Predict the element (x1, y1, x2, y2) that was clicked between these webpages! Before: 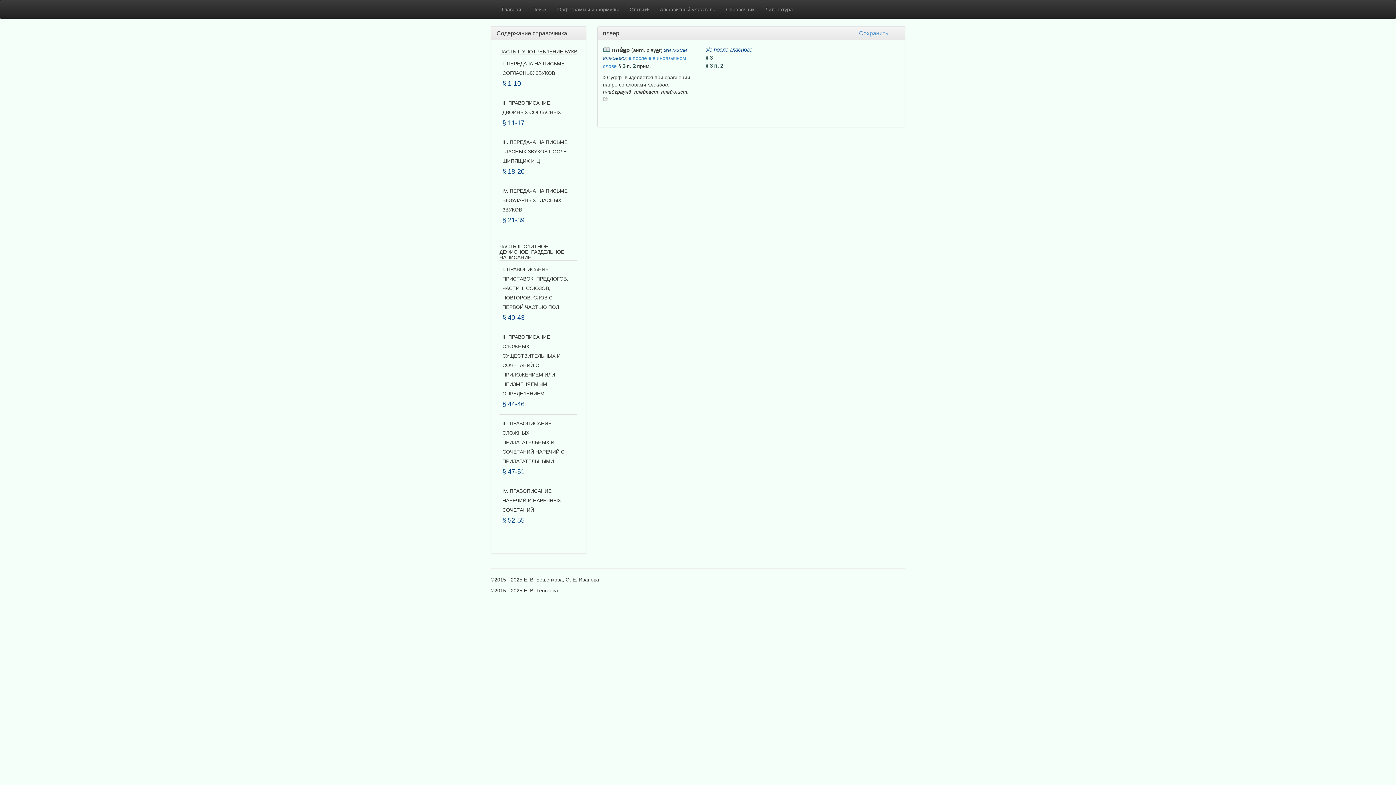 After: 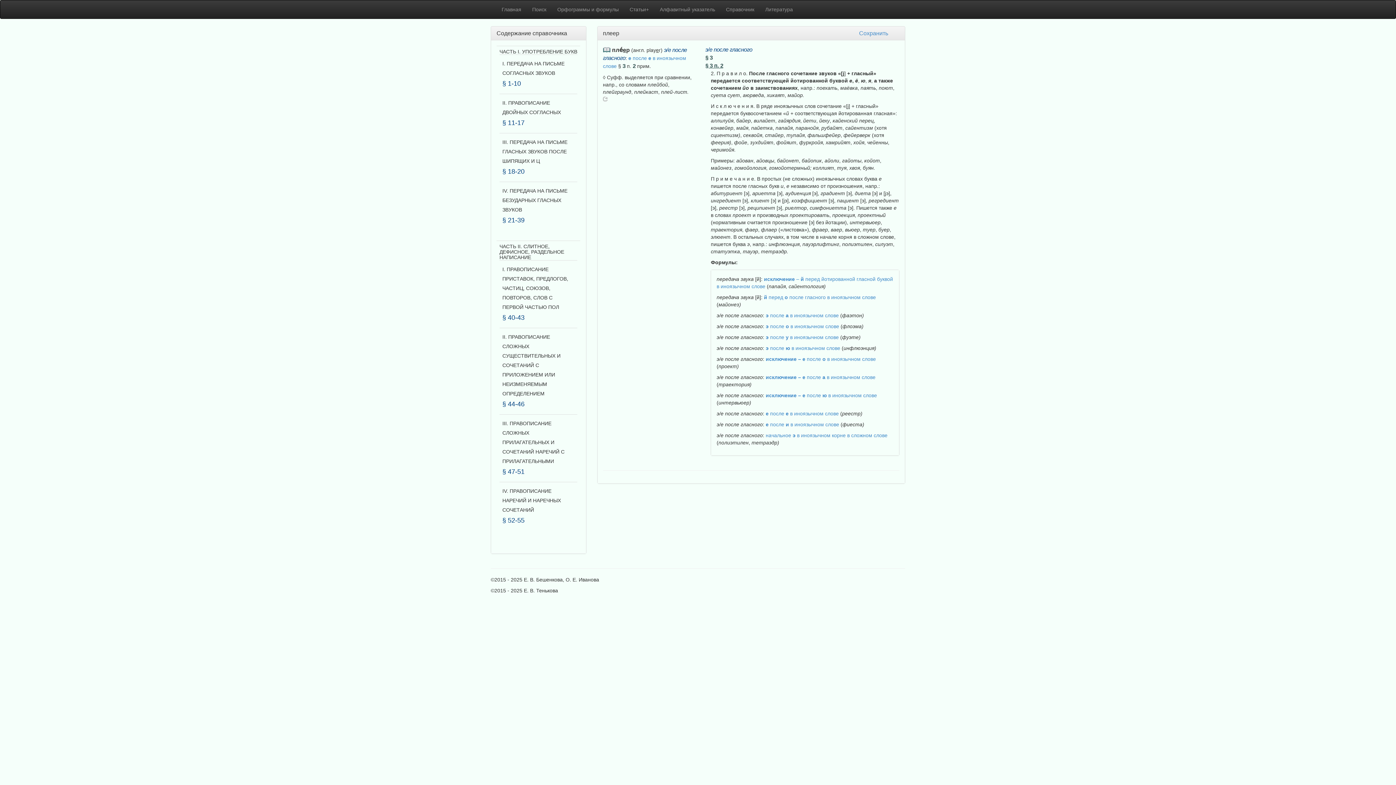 Action: label: § 3 п. 2 bbox: (705, 62, 723, 68)